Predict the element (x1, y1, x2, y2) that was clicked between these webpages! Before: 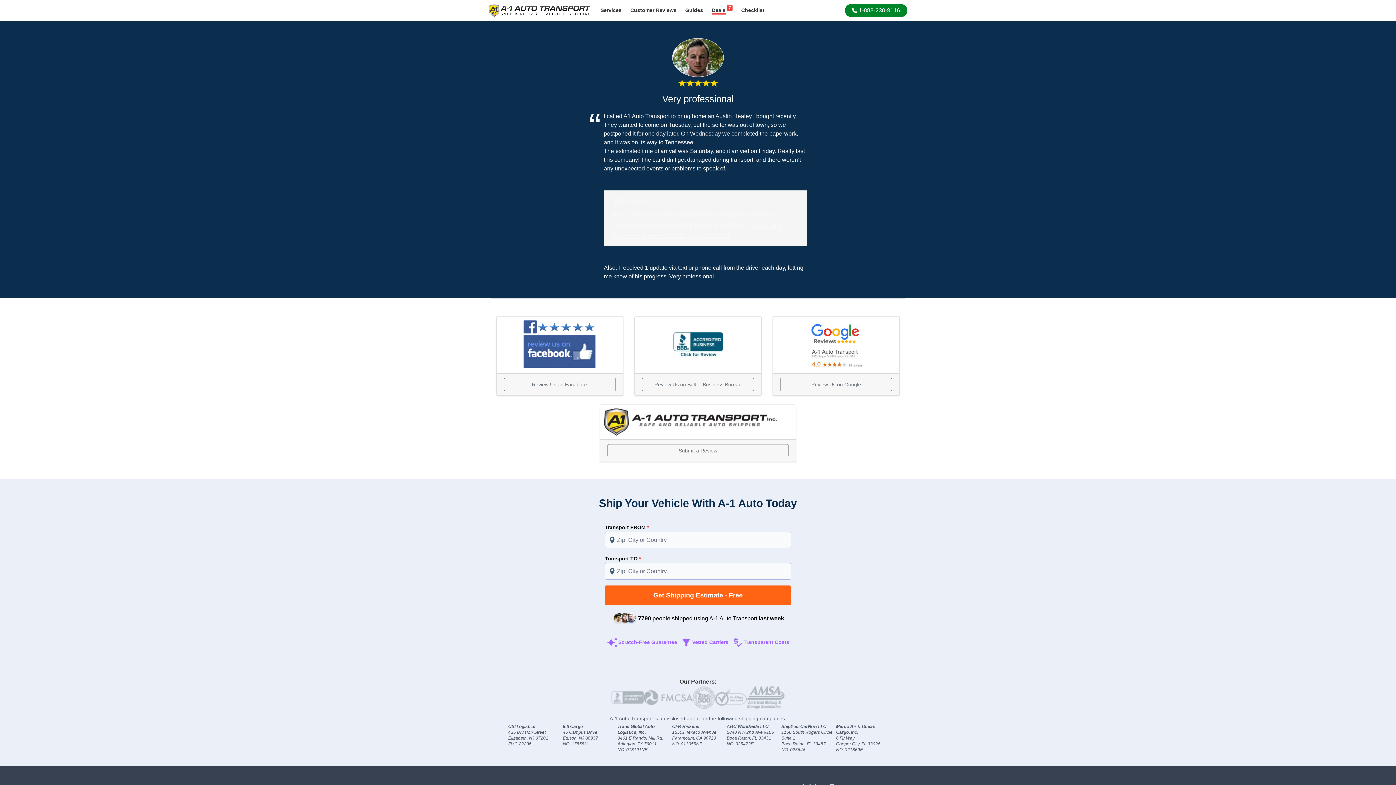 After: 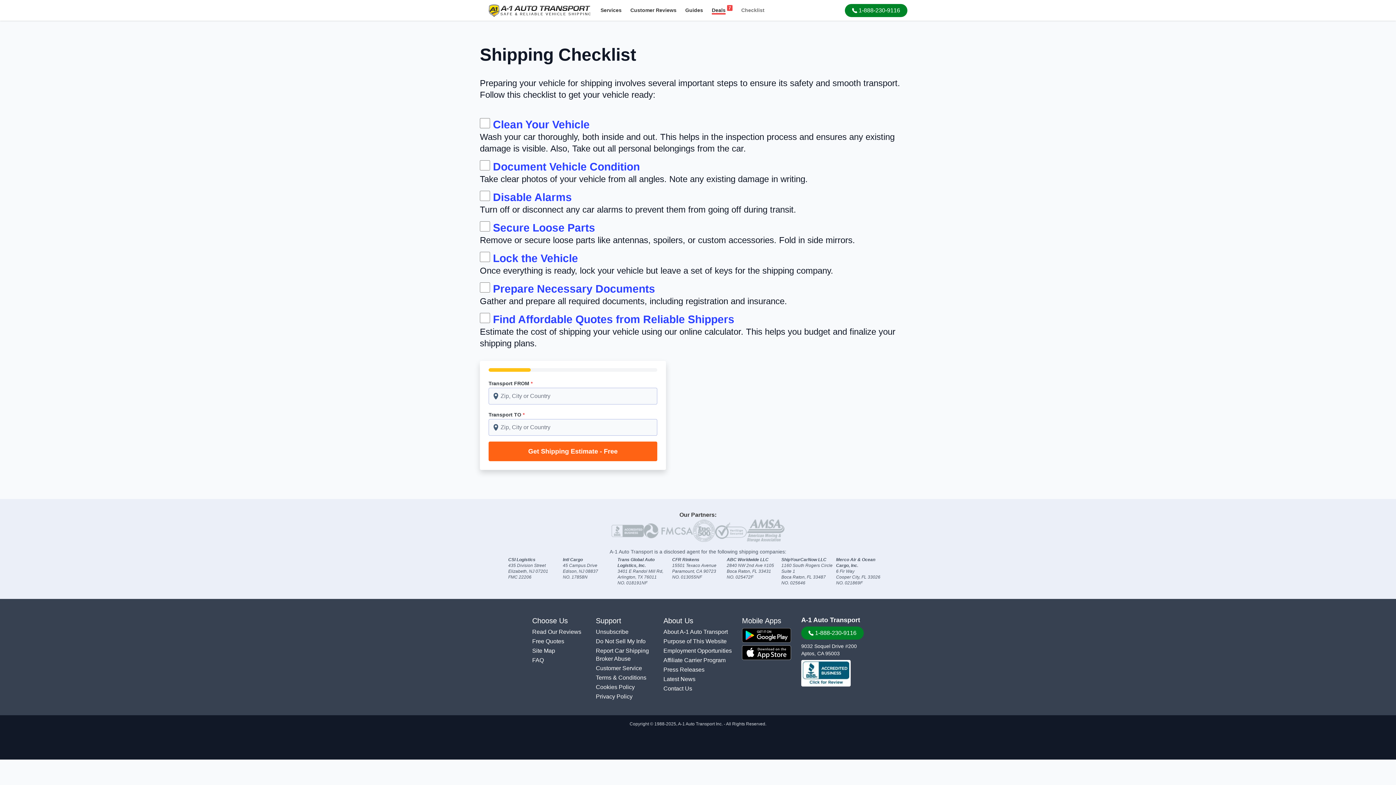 Action: bbox: (737, 2, 769, 18) label: Checklist